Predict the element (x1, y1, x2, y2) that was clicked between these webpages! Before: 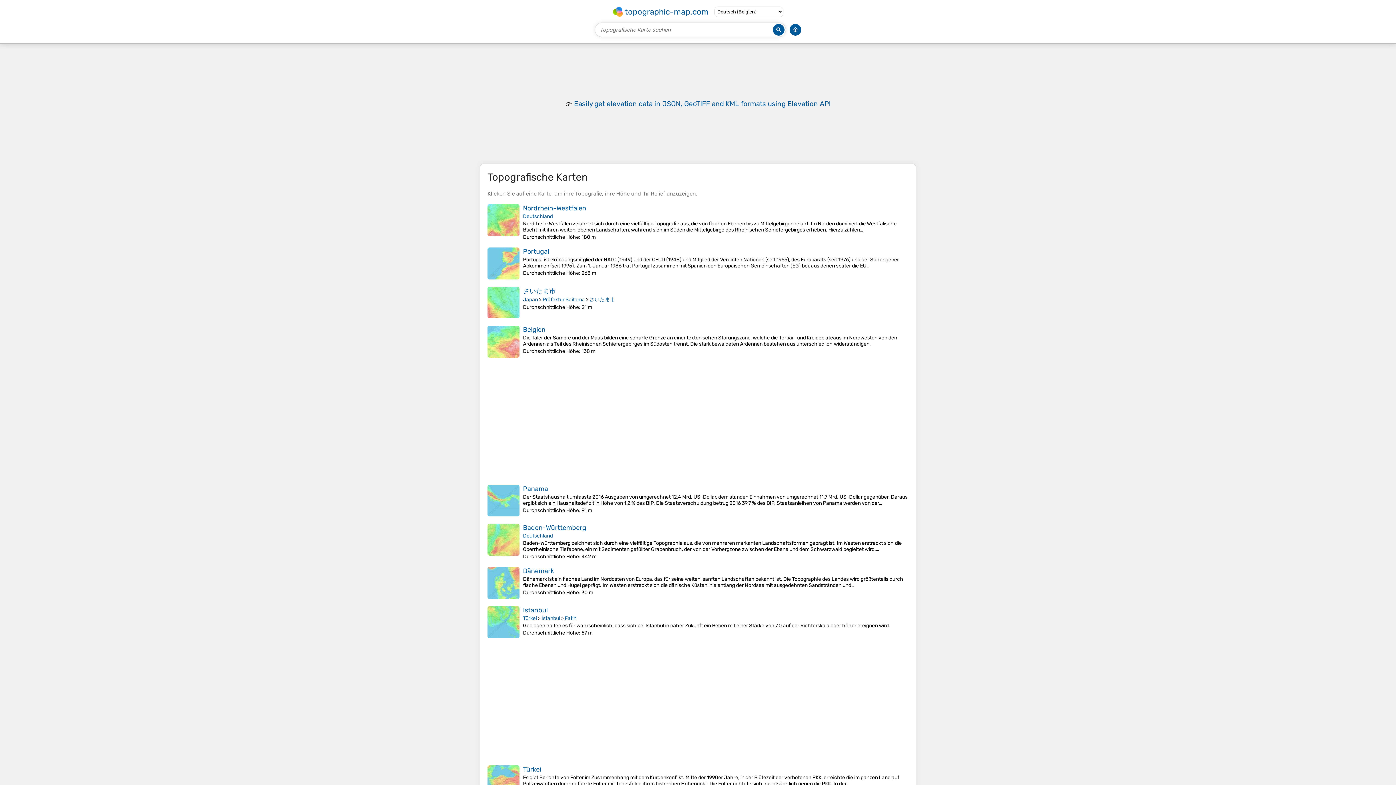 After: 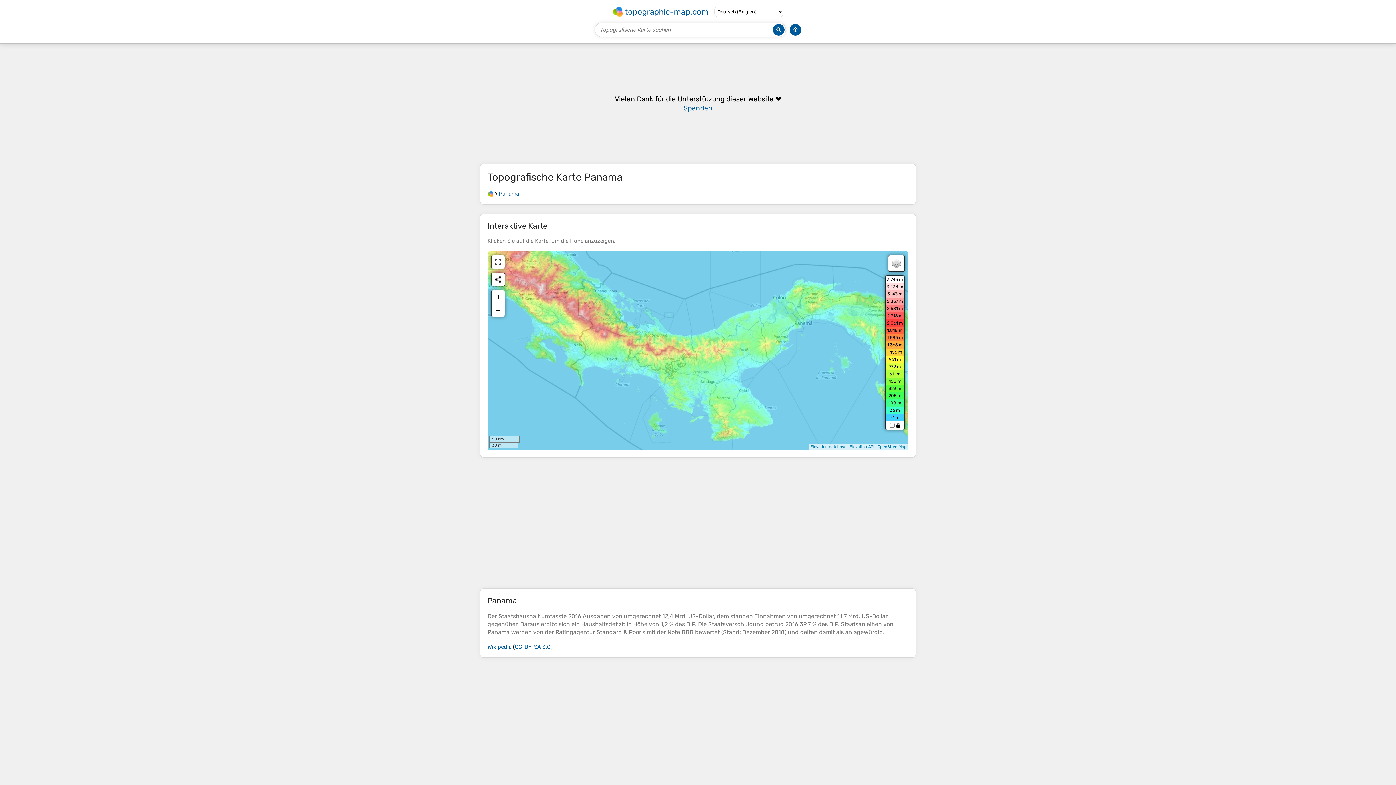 Action: label: Panama bbox: (523, 485, 548, 493)